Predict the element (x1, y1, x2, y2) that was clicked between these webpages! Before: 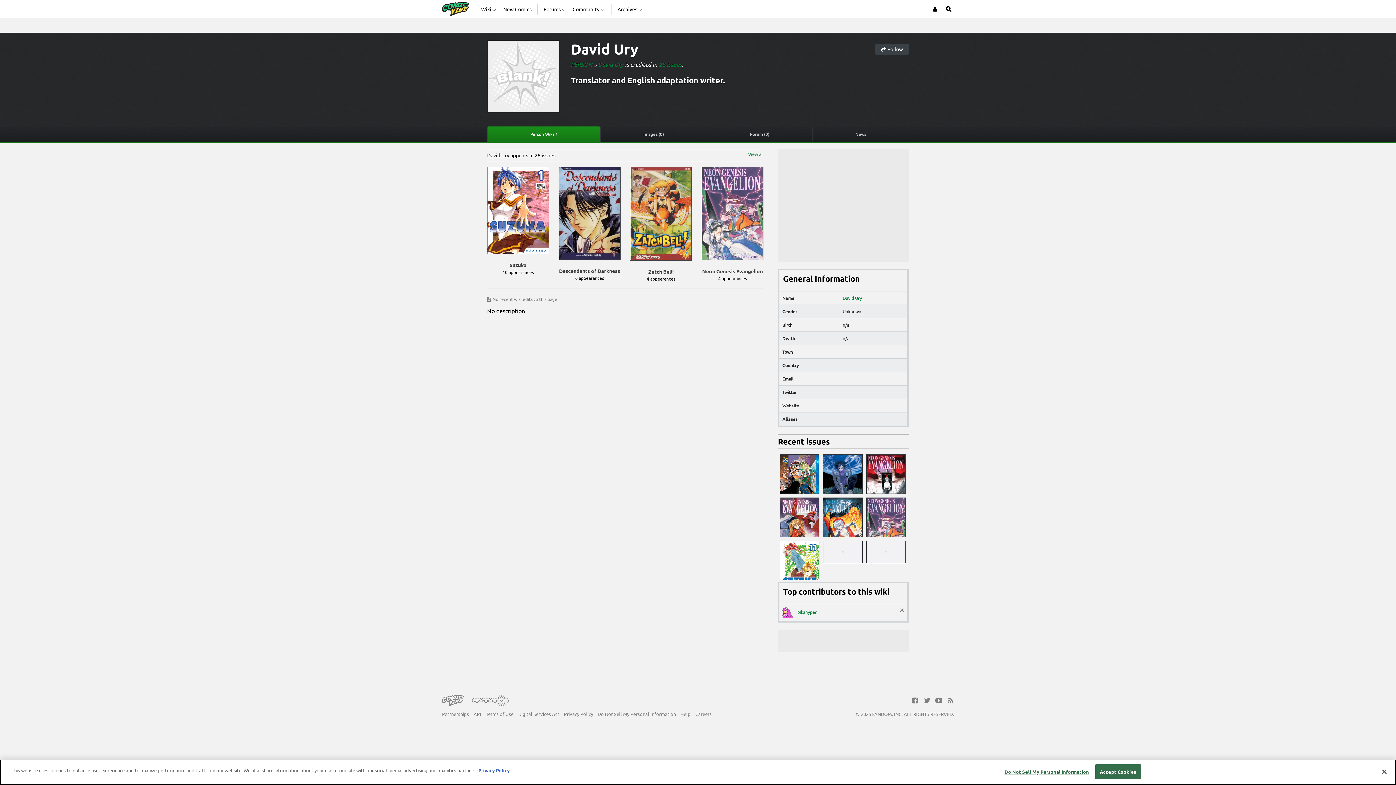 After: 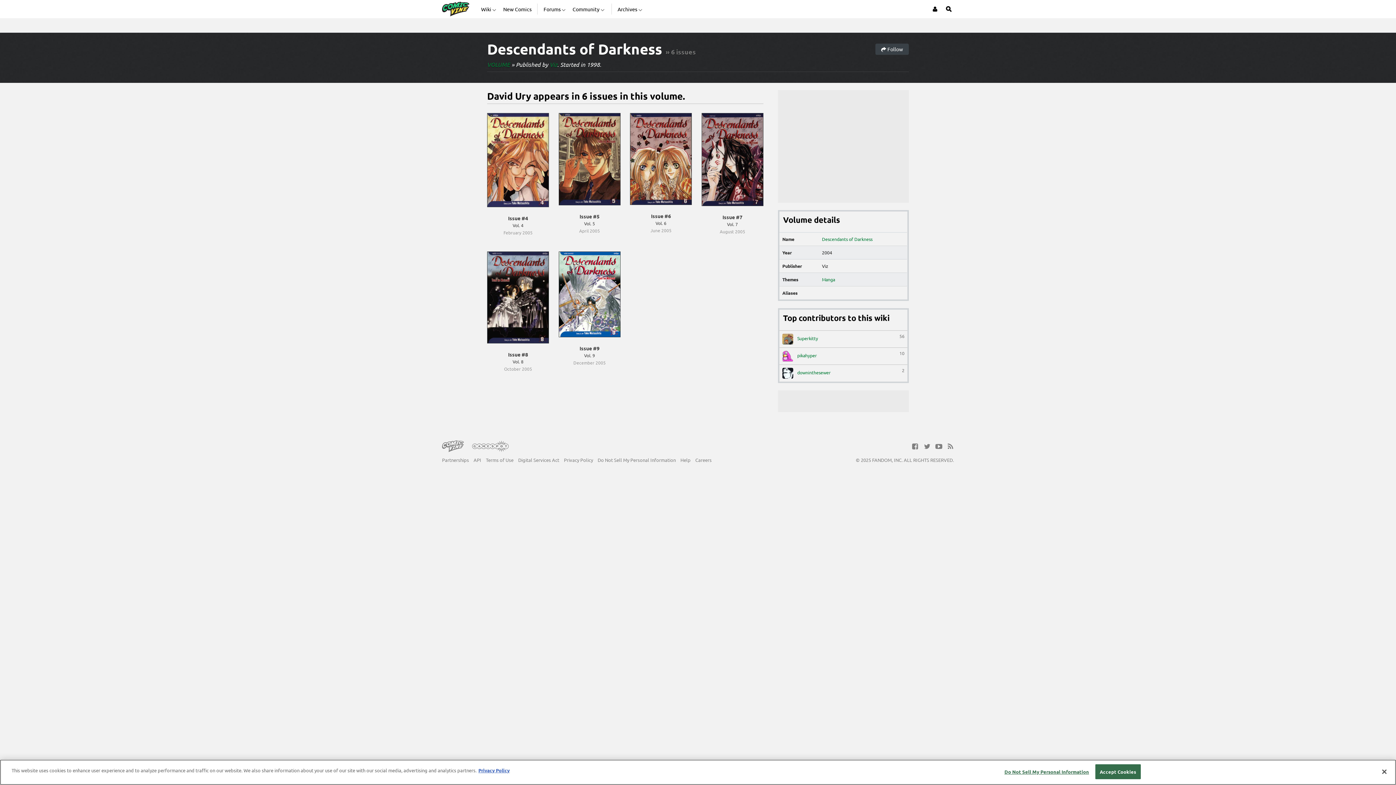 Action: label: 6 appearances bbox: (558, 274, 620, 281)